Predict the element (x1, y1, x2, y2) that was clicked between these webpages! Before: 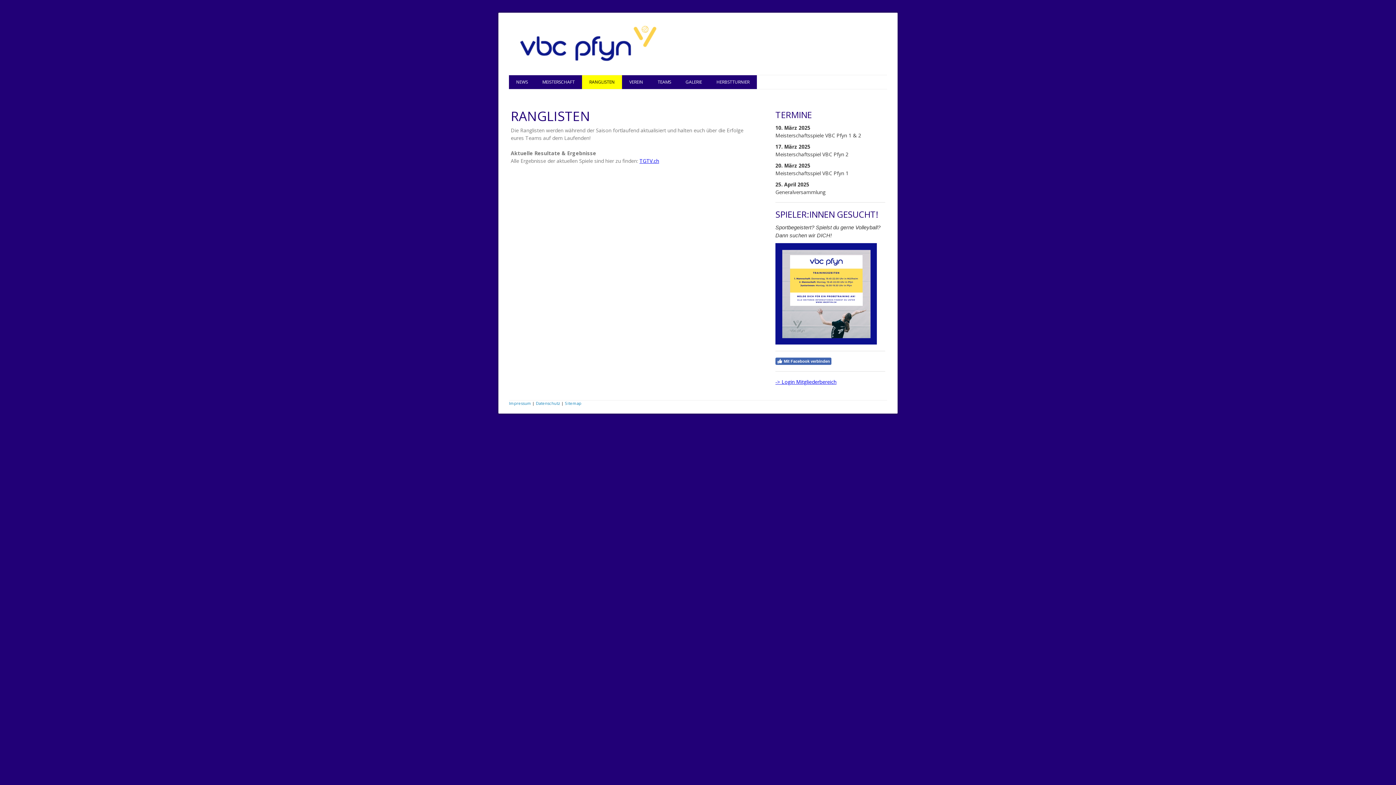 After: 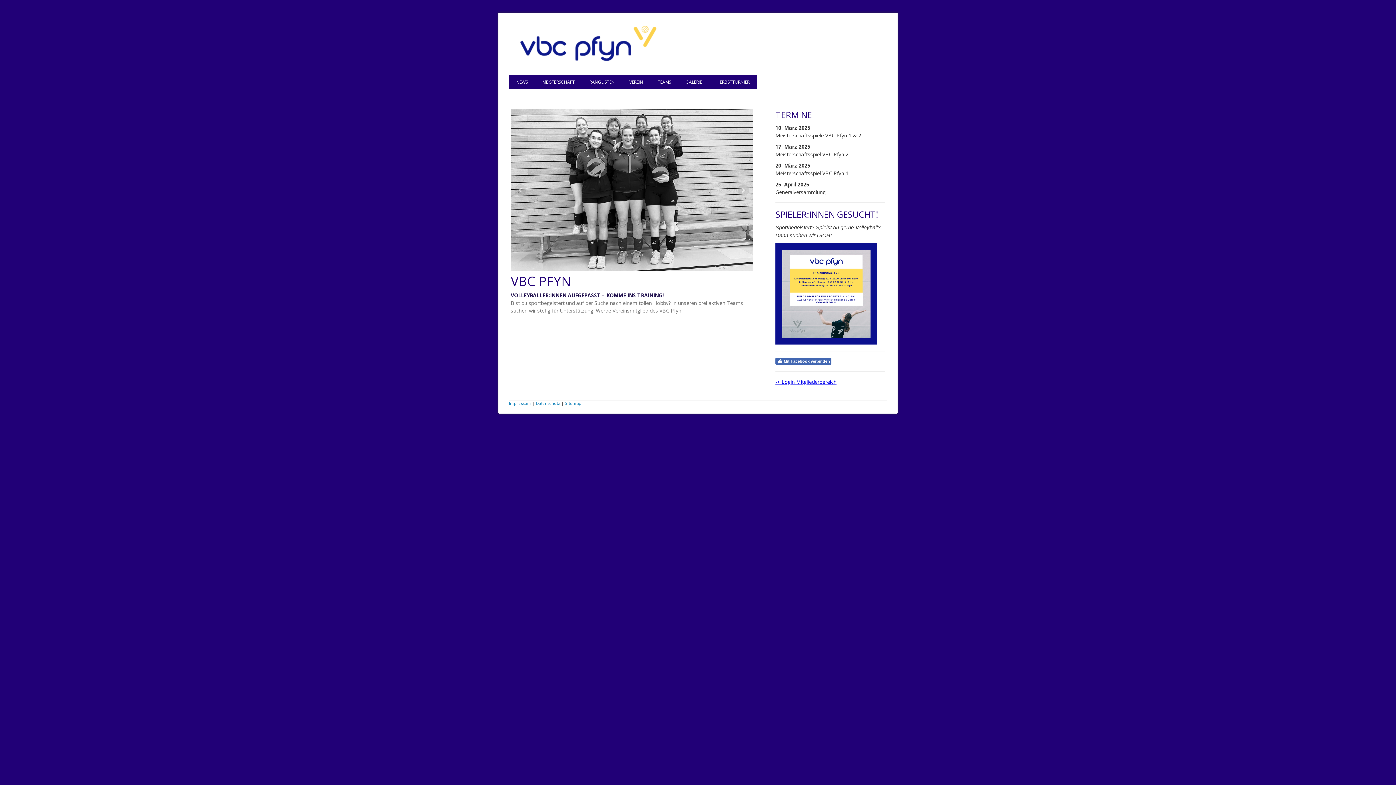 Action: bbox: (510, 21, 747, 28)